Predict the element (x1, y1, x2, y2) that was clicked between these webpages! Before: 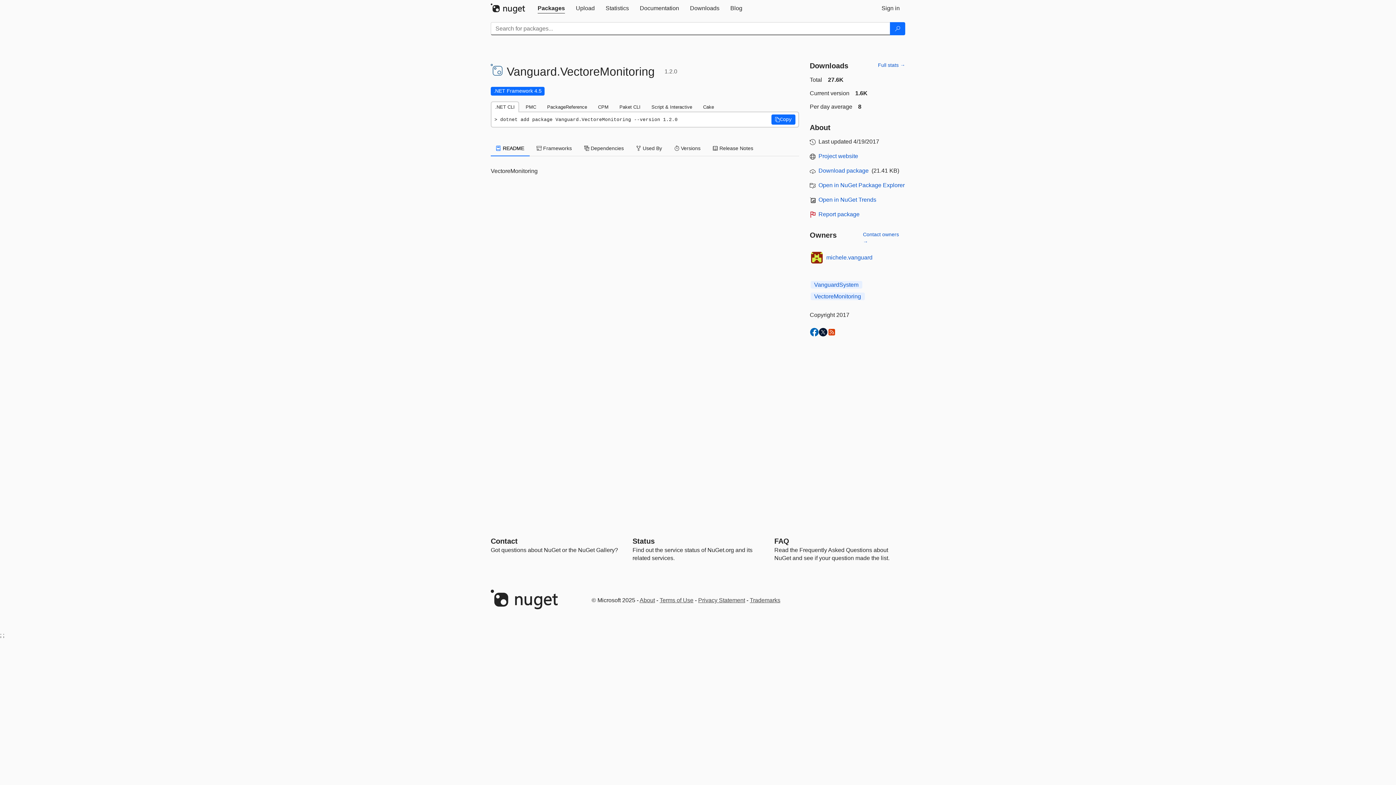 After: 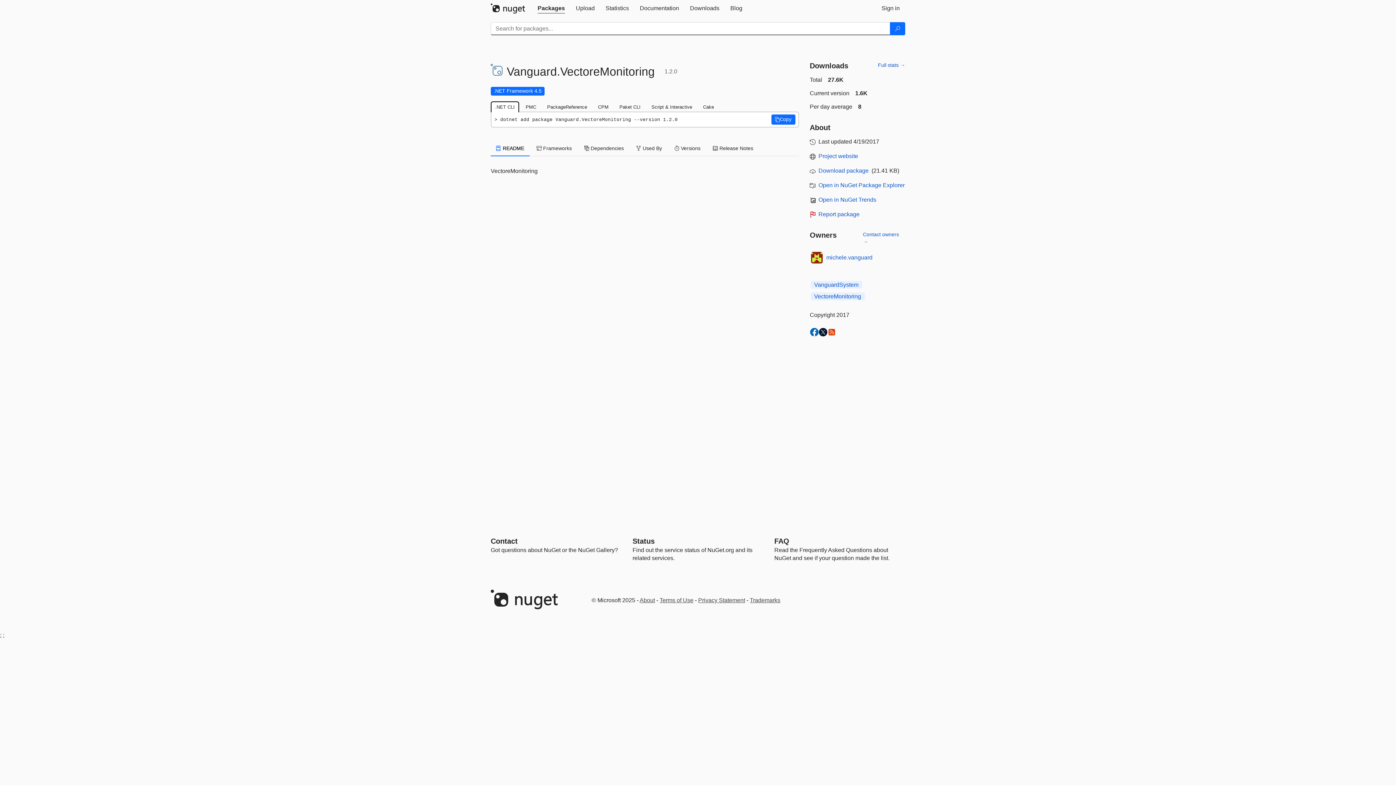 Action: label: .NET CLI bbox: (490, 101, 519, 112)